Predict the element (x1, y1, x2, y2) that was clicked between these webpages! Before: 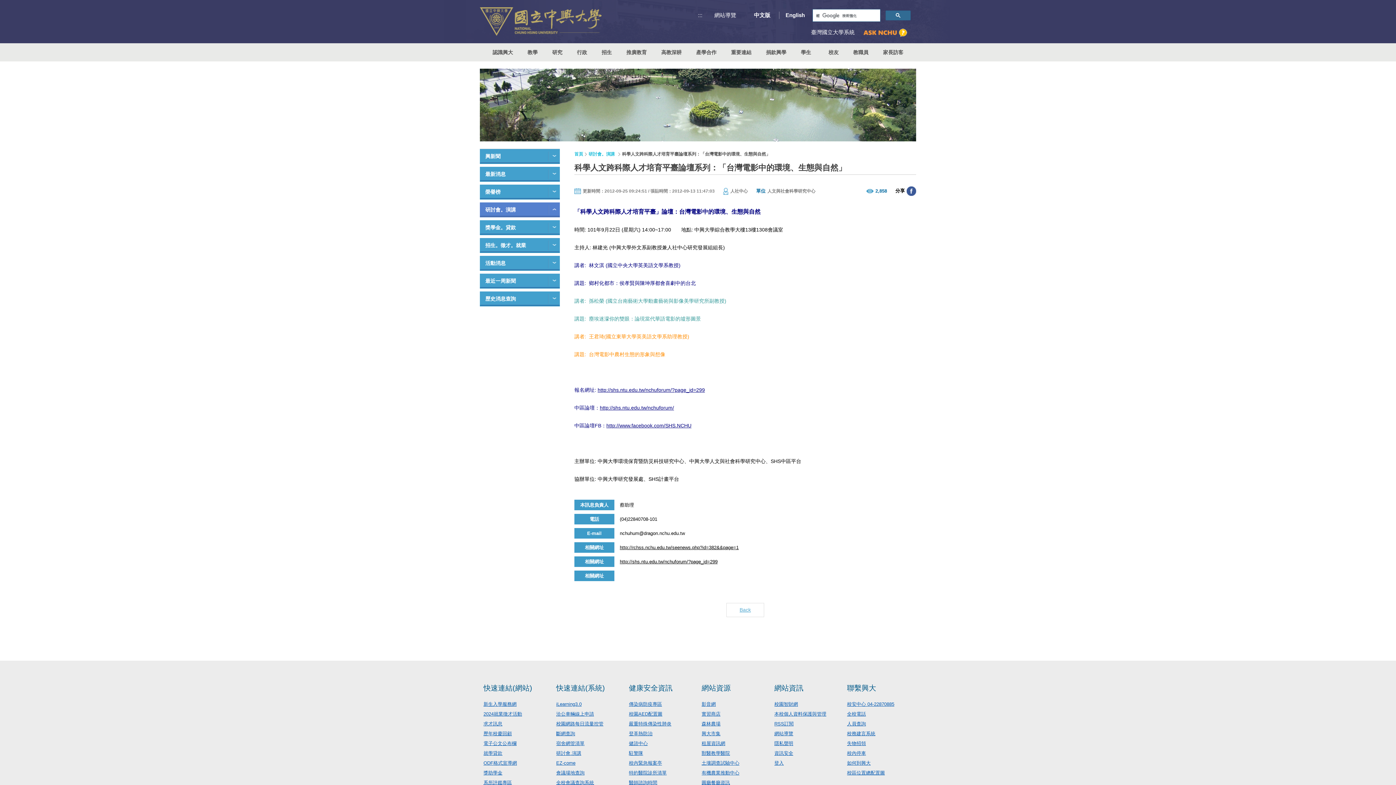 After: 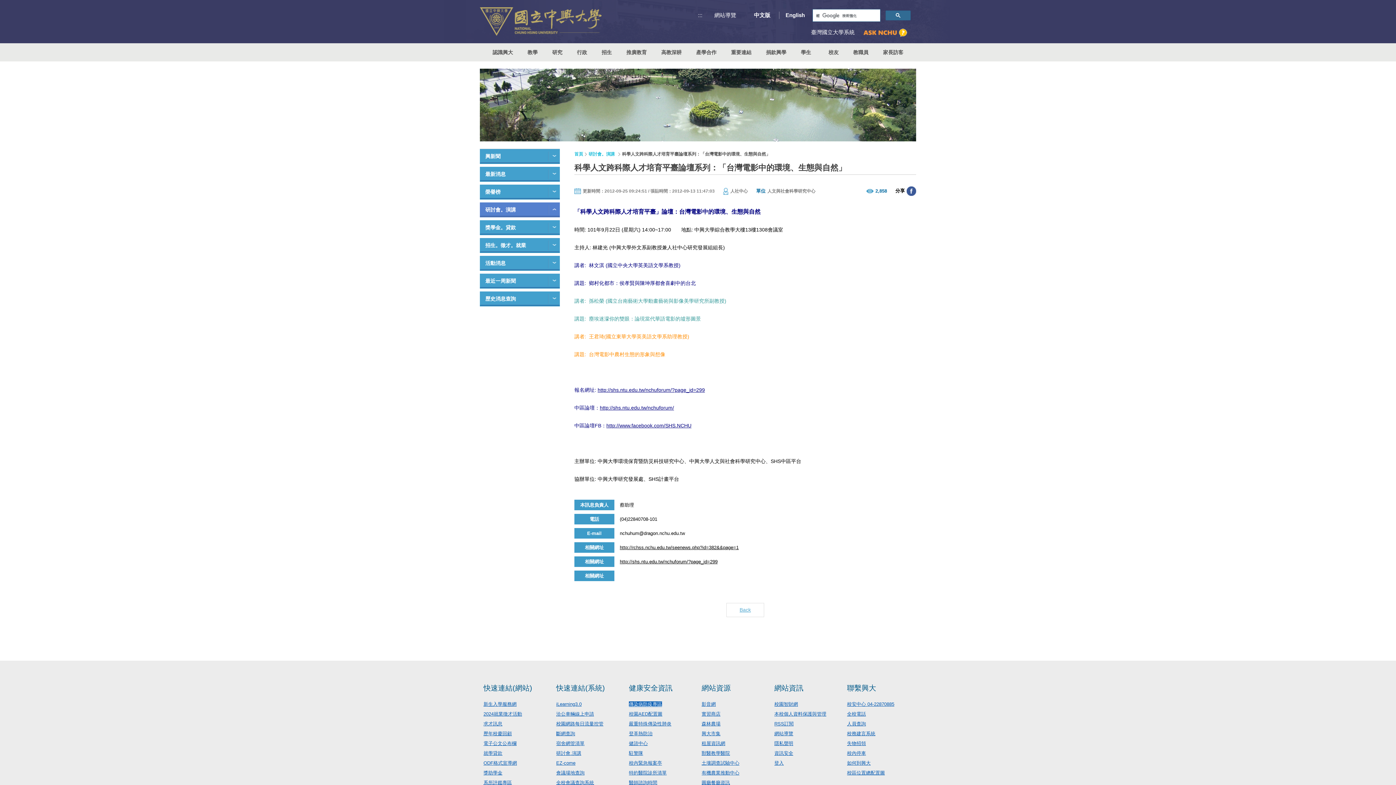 Action: label: 傳染病防疫專區 bbox: (629, 701, 662, 707)